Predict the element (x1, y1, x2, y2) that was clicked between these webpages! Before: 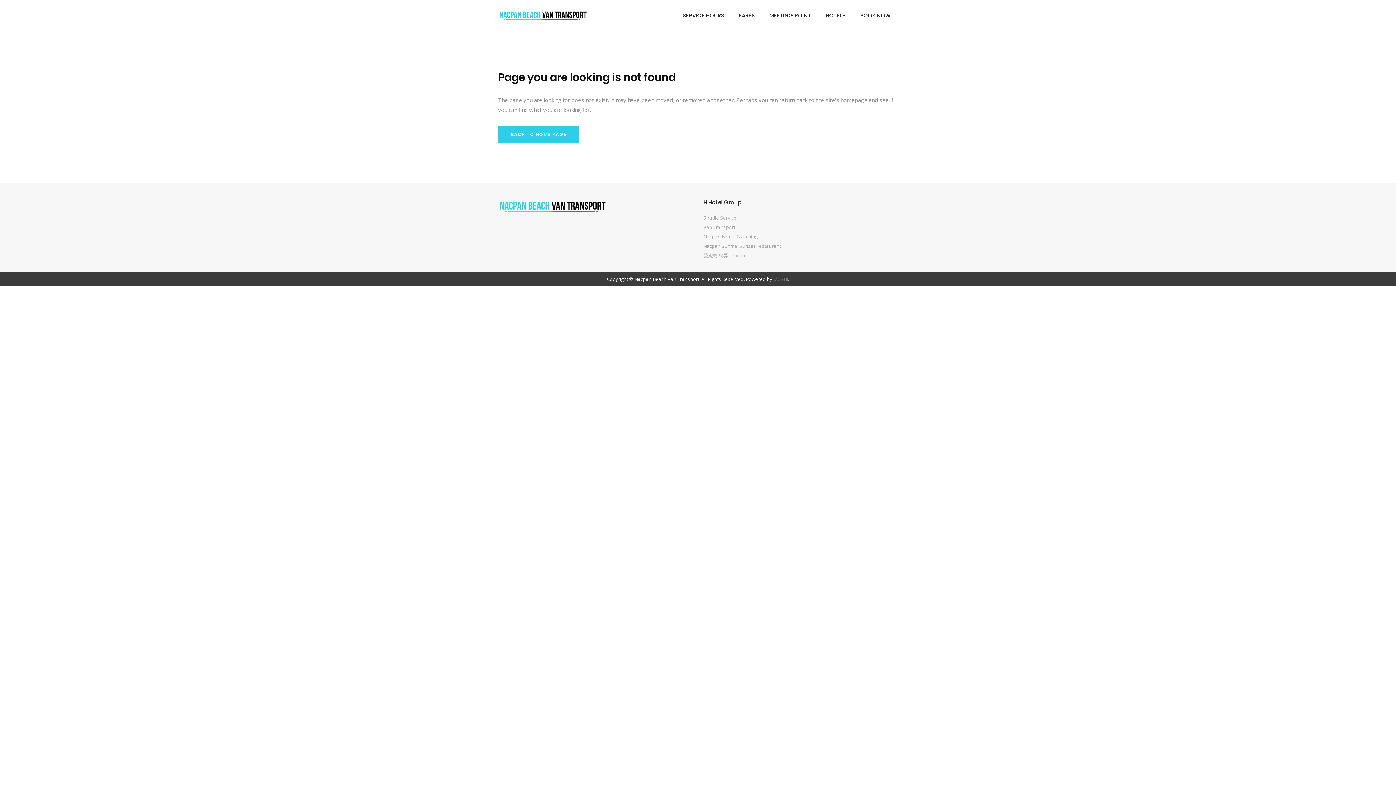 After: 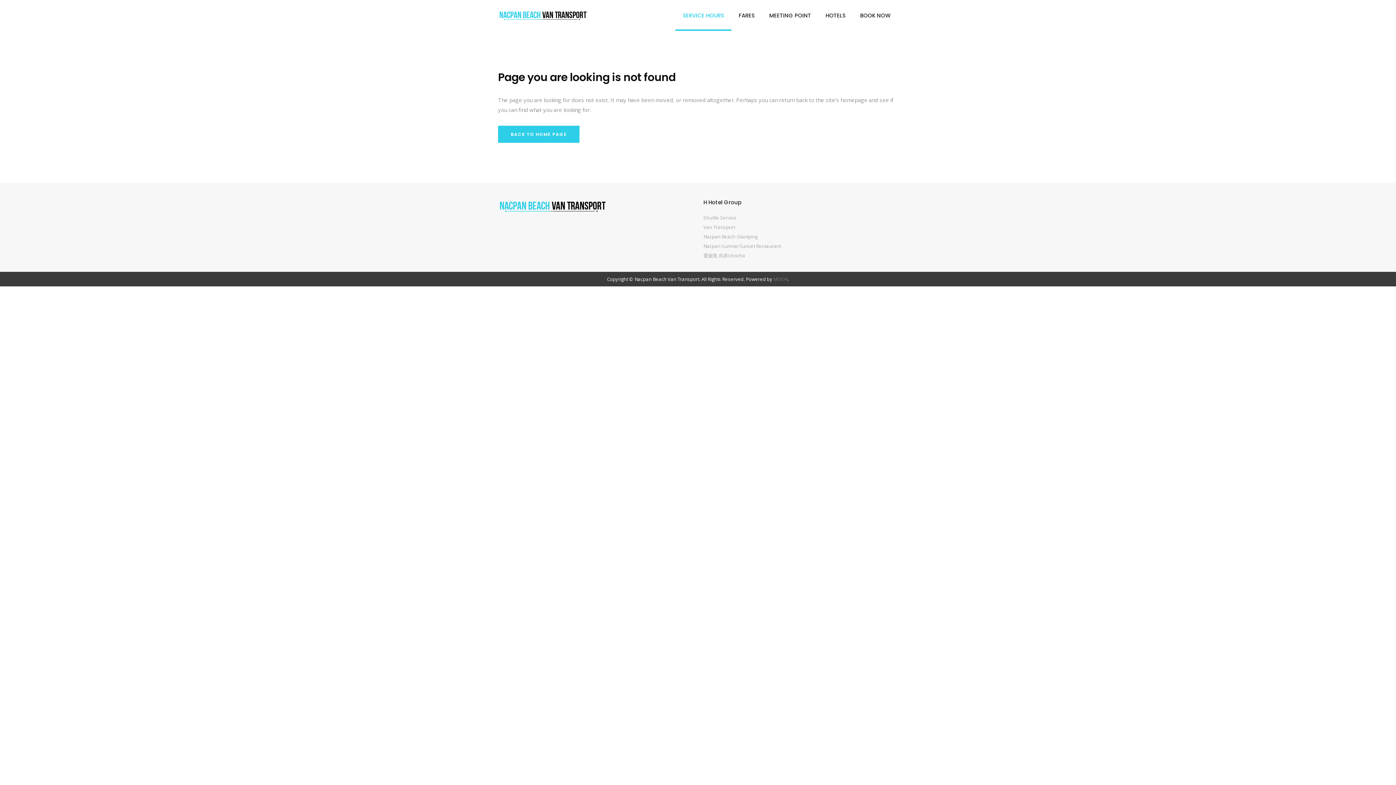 Action: bbox: (675, 0, 731, 30) label: SERVICE HOURS